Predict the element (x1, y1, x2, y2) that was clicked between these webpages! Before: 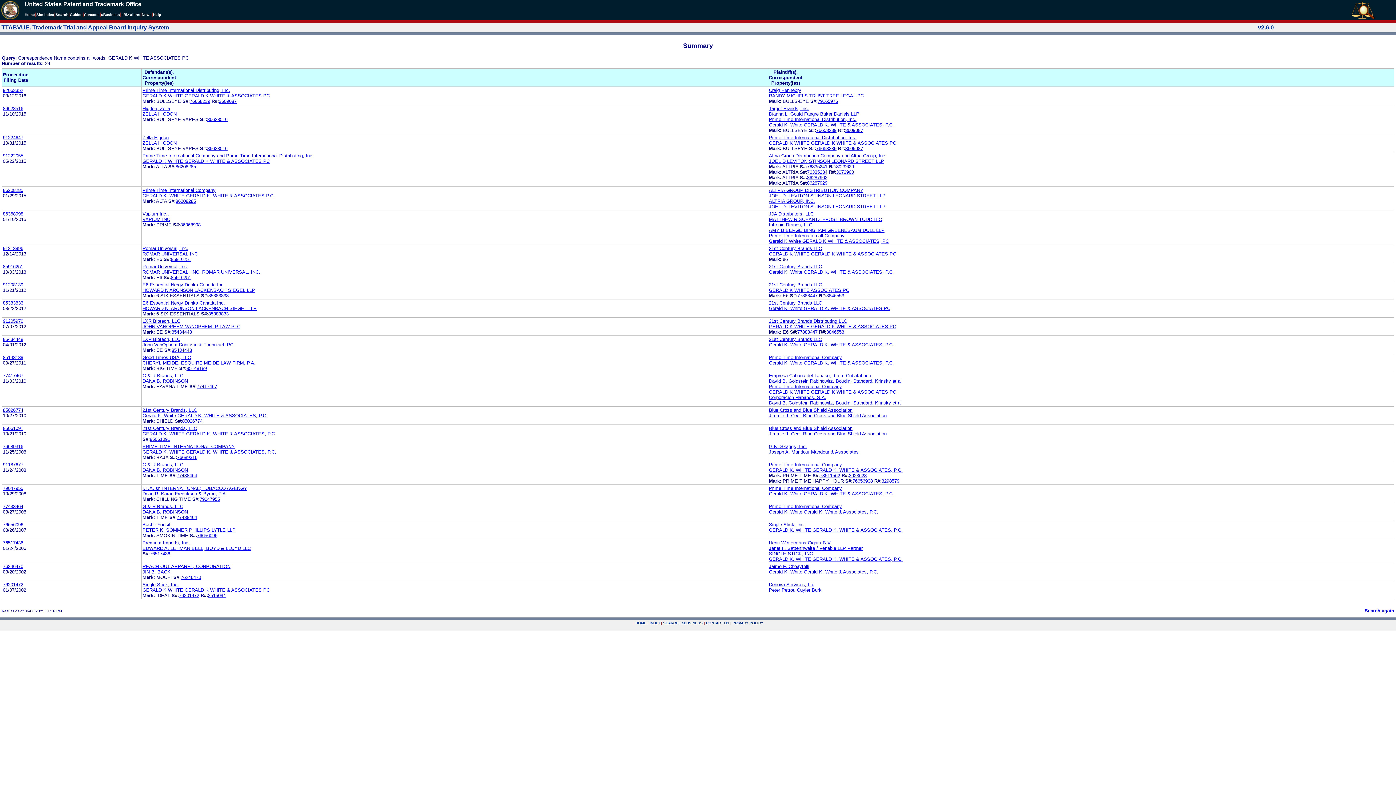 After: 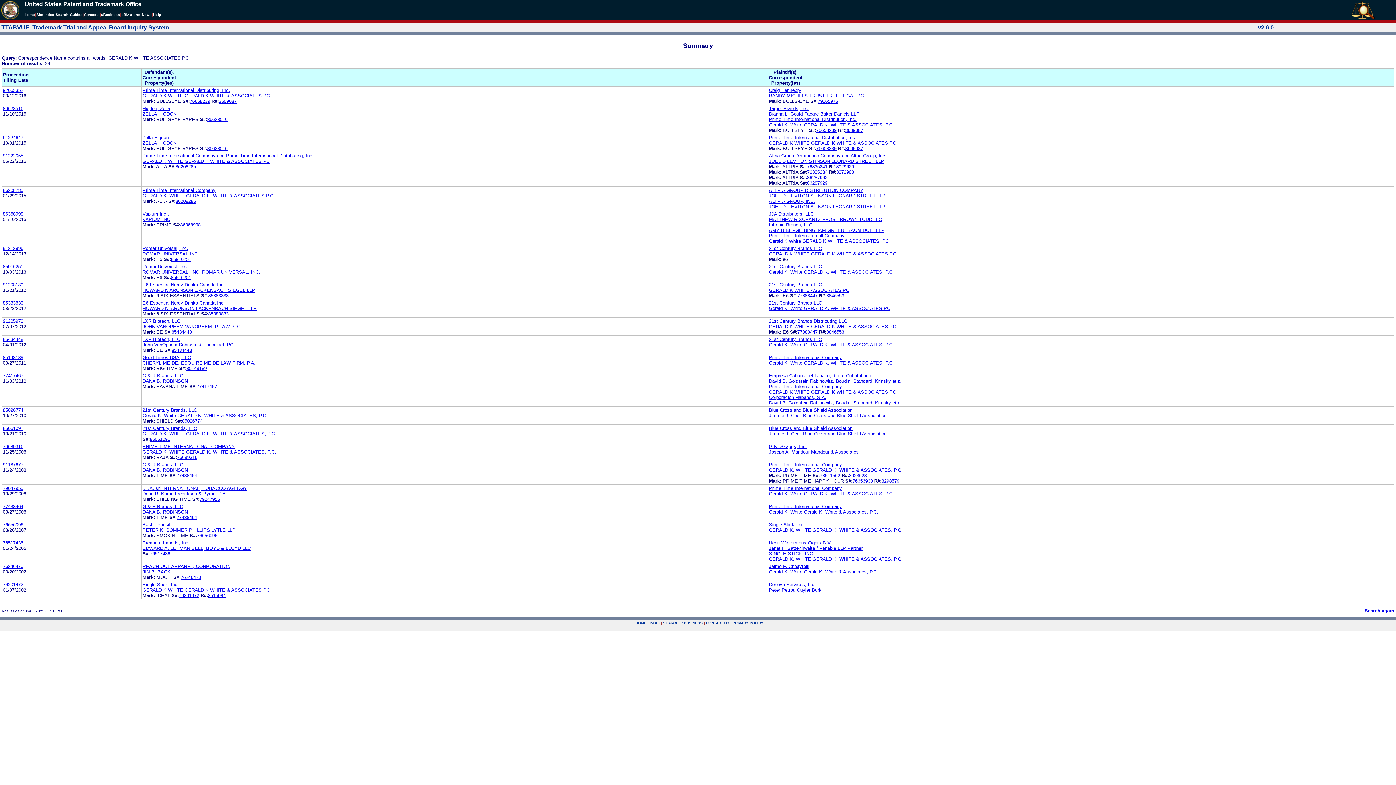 Action: label: 77888447 bbox: (797, 329, 817, 334)